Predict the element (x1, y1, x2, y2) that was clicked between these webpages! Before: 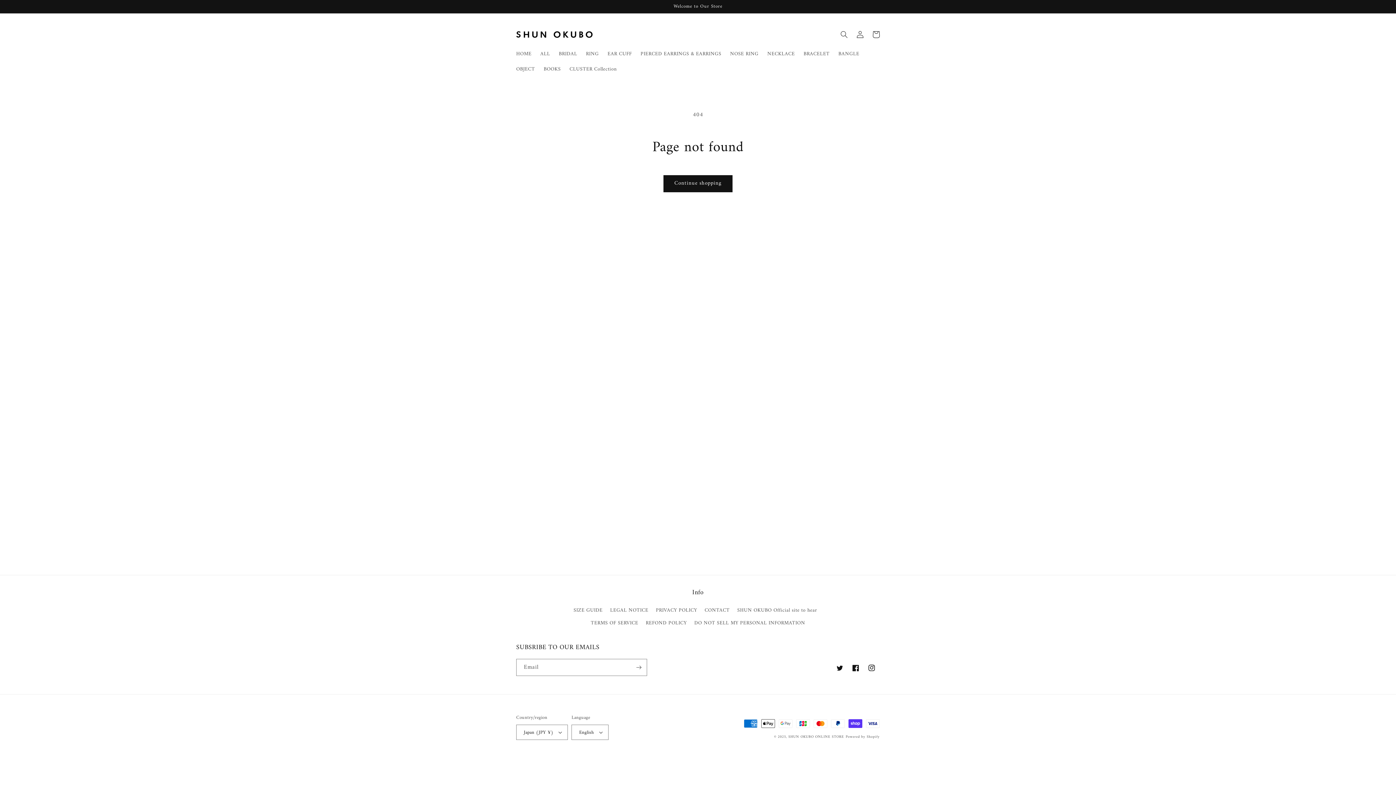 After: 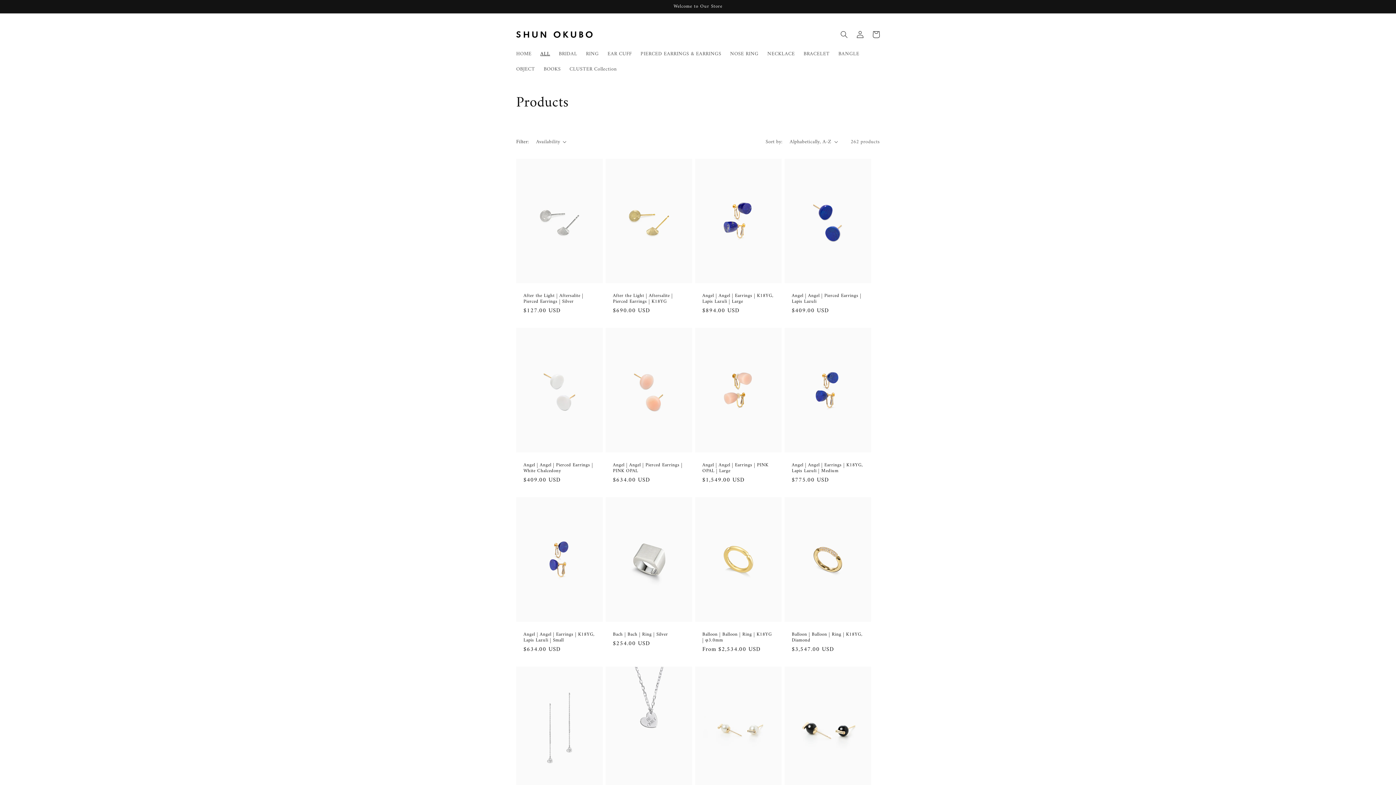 Action: bbox: (663, 175, 732, 192) label: Continue shopping